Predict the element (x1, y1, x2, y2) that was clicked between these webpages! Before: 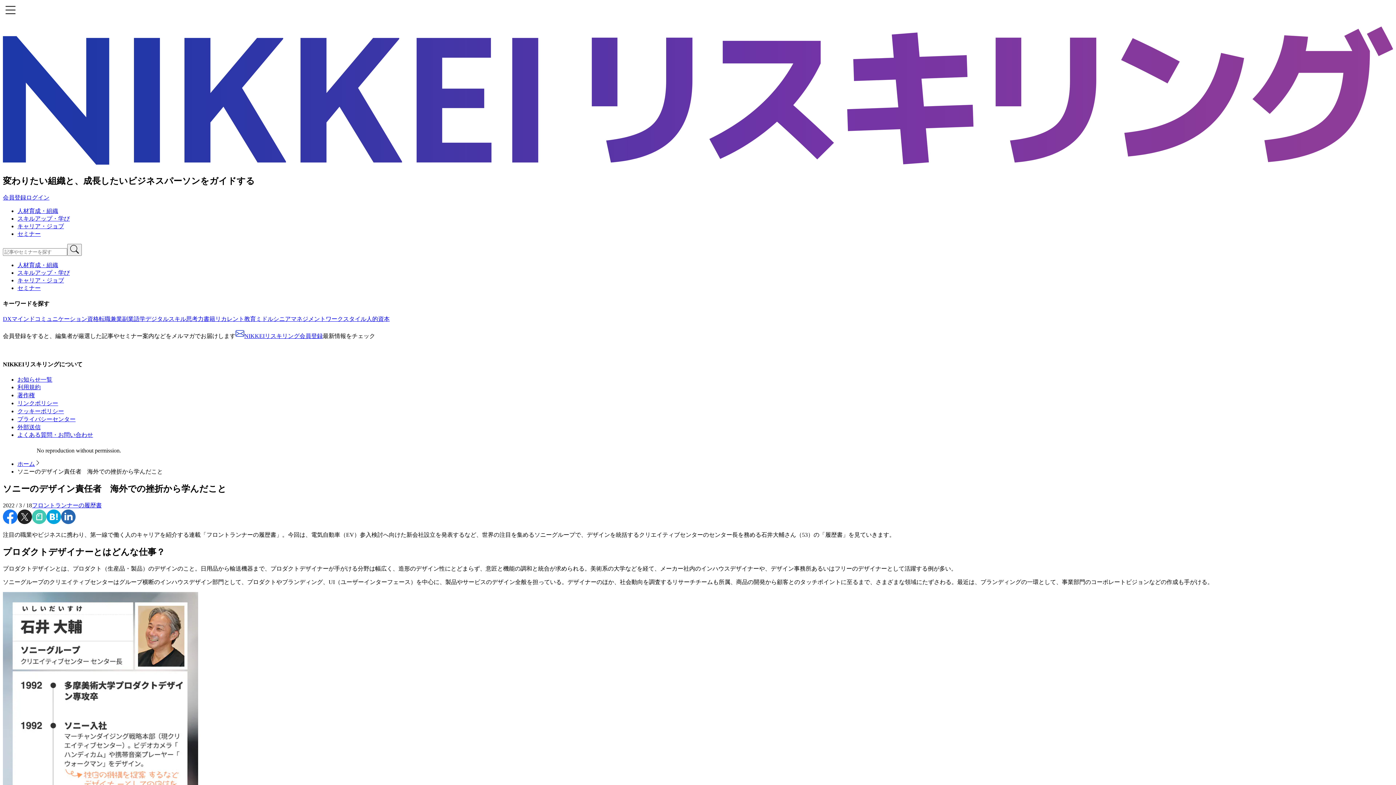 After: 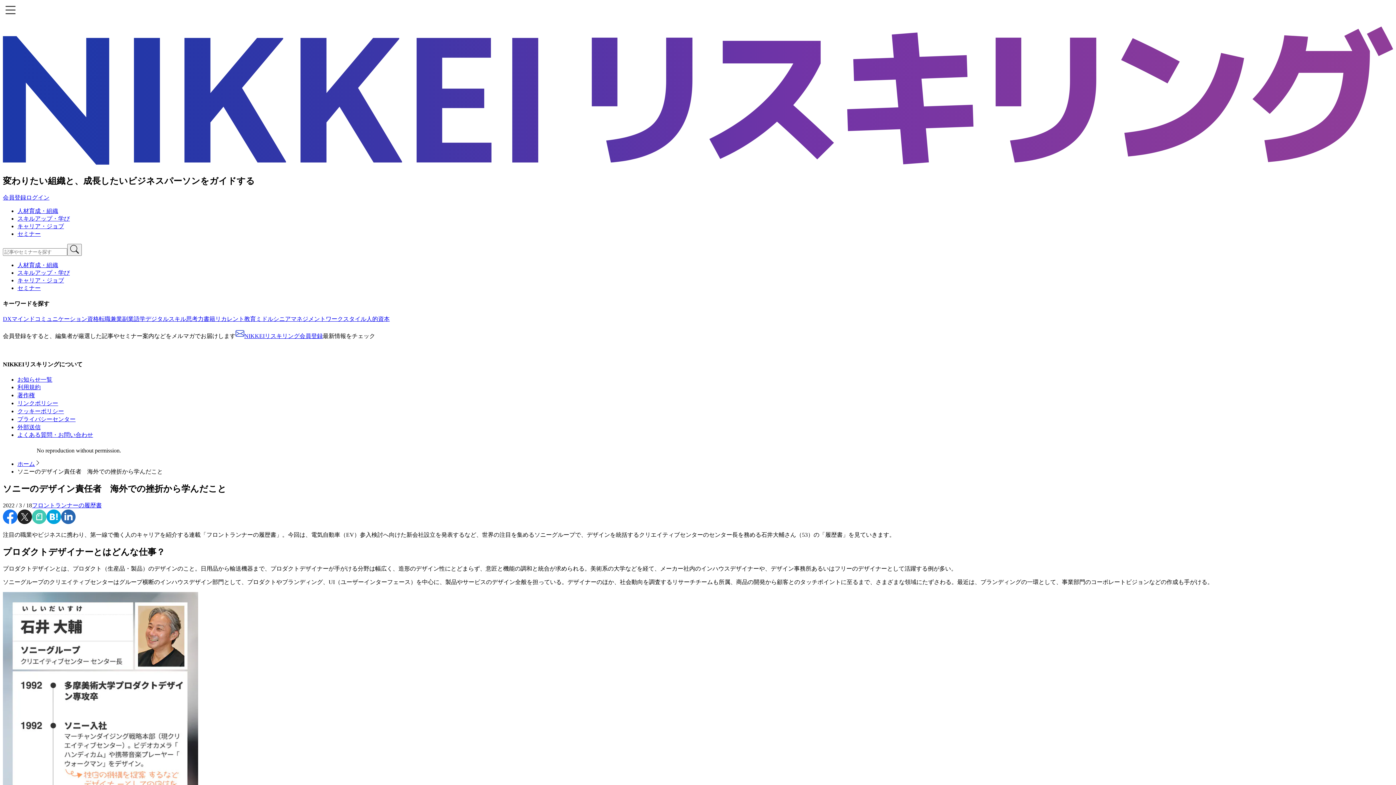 Action: bbox: (17, 424, 46, 430) label: 外部送信